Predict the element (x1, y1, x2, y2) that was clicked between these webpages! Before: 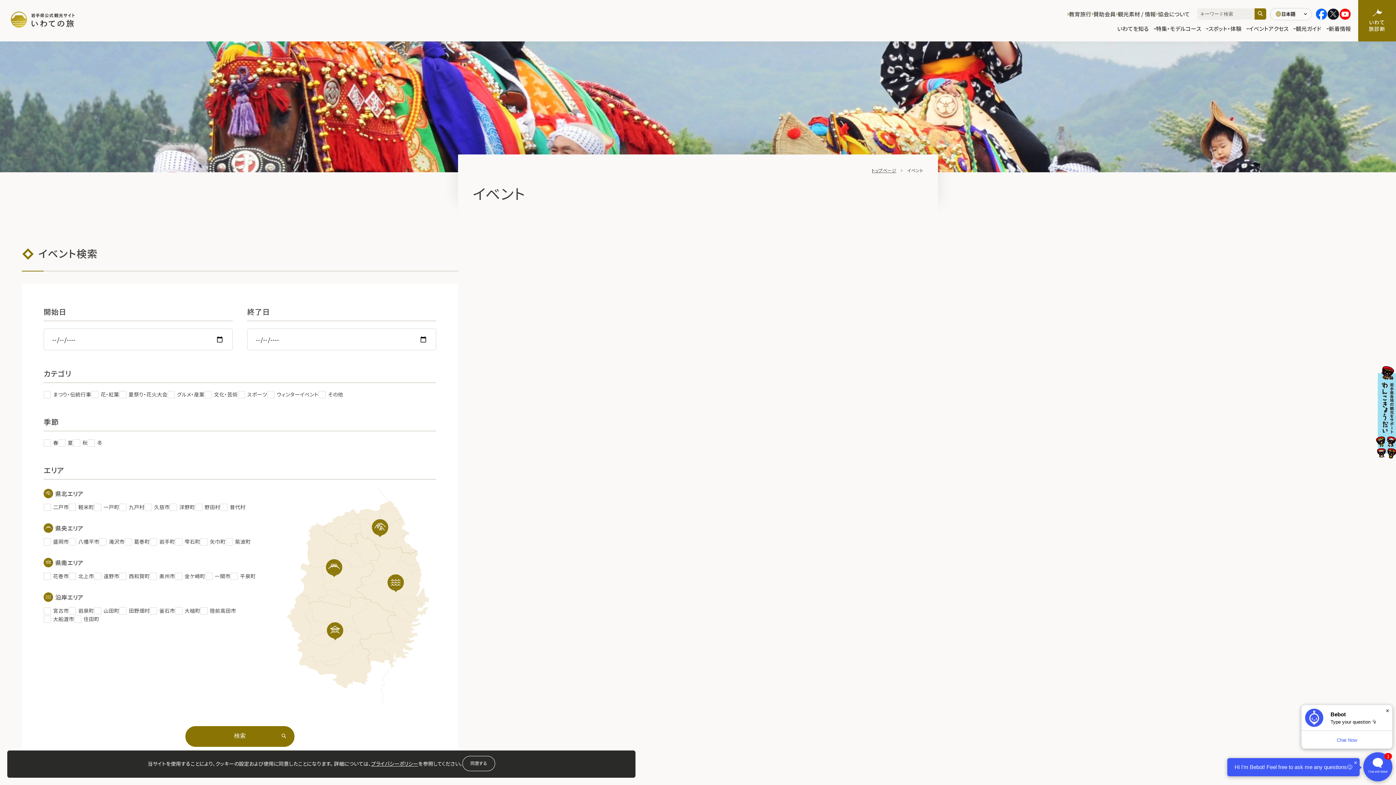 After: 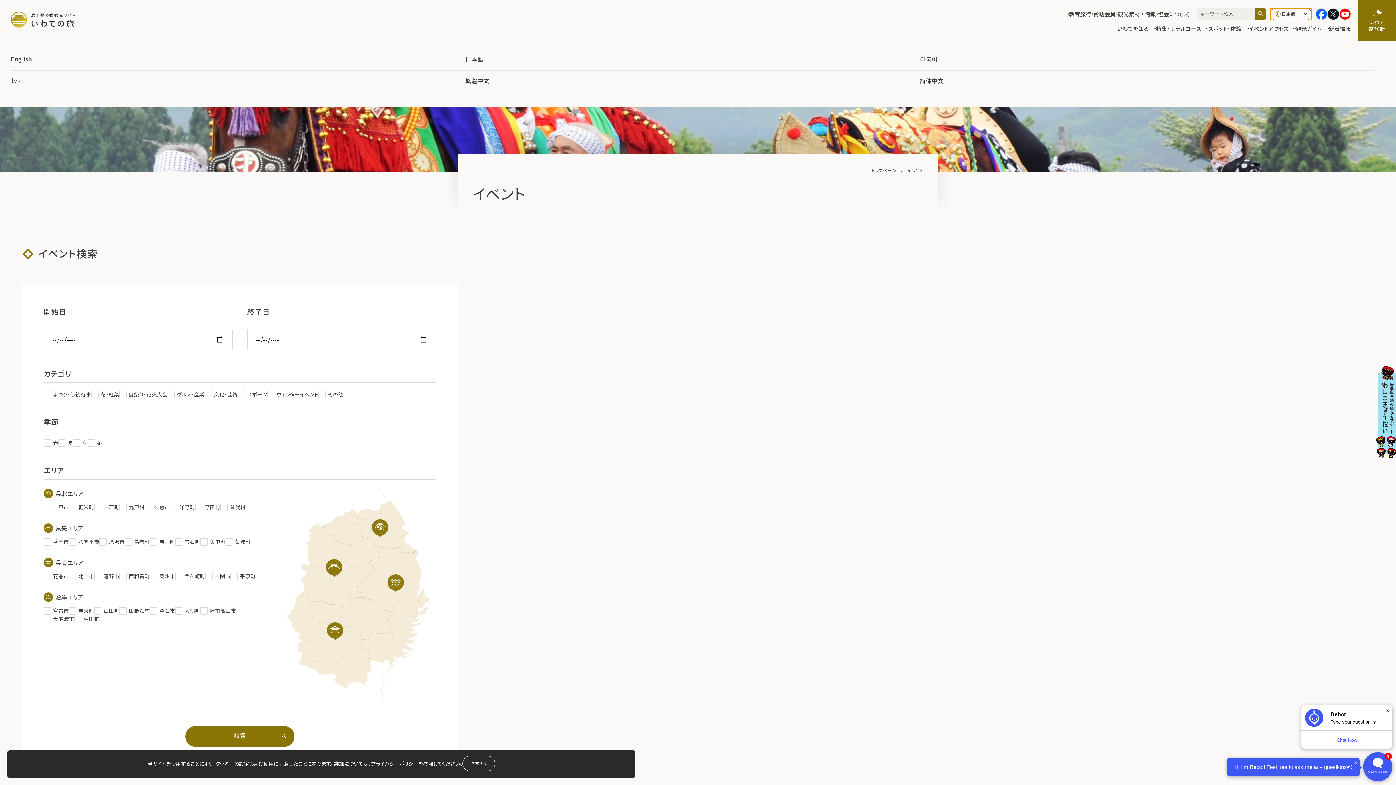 Action: label: 言語切り替え bbox: (1270, 7, 1312, 20)